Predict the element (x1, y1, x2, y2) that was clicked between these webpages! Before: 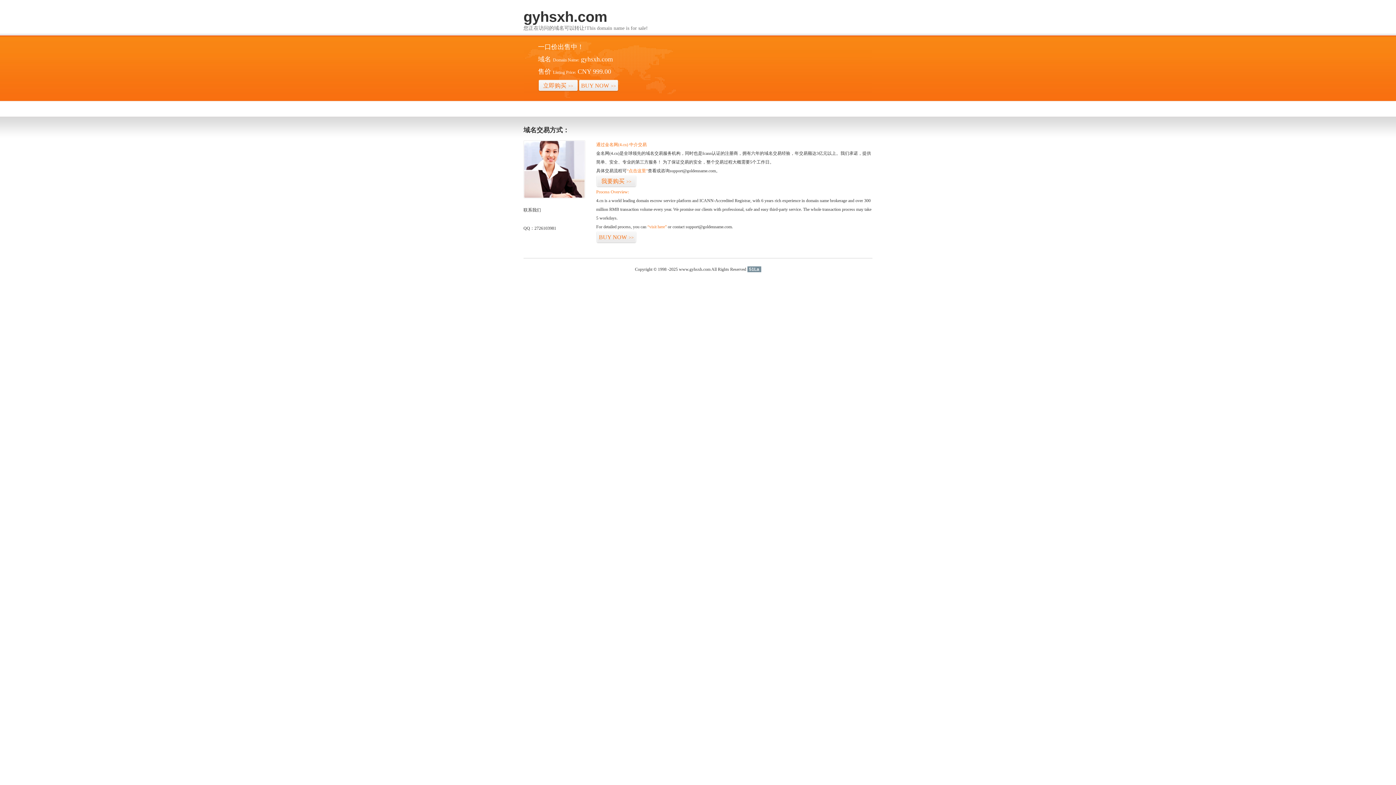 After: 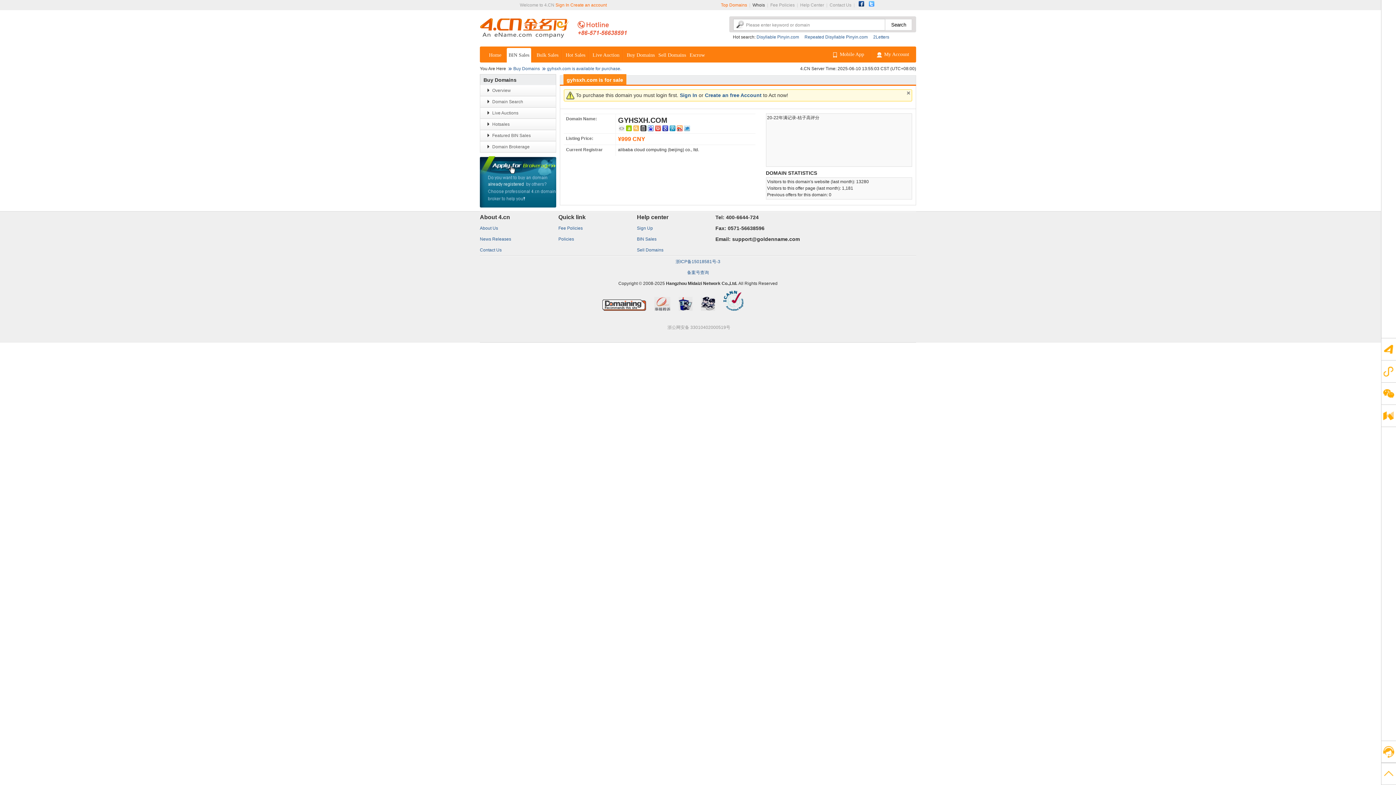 Action: label: 立即购买>> bbox: (538, 79, 578, 92)